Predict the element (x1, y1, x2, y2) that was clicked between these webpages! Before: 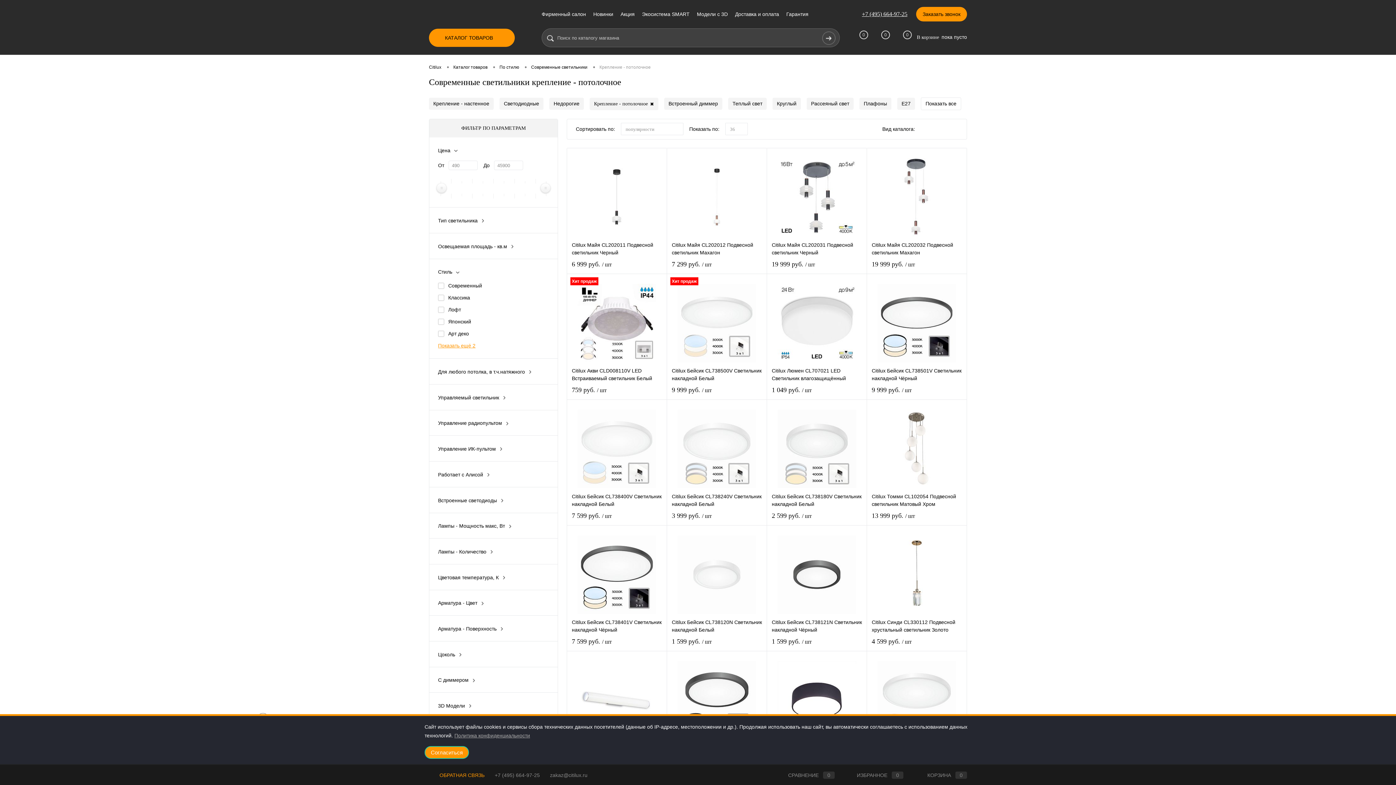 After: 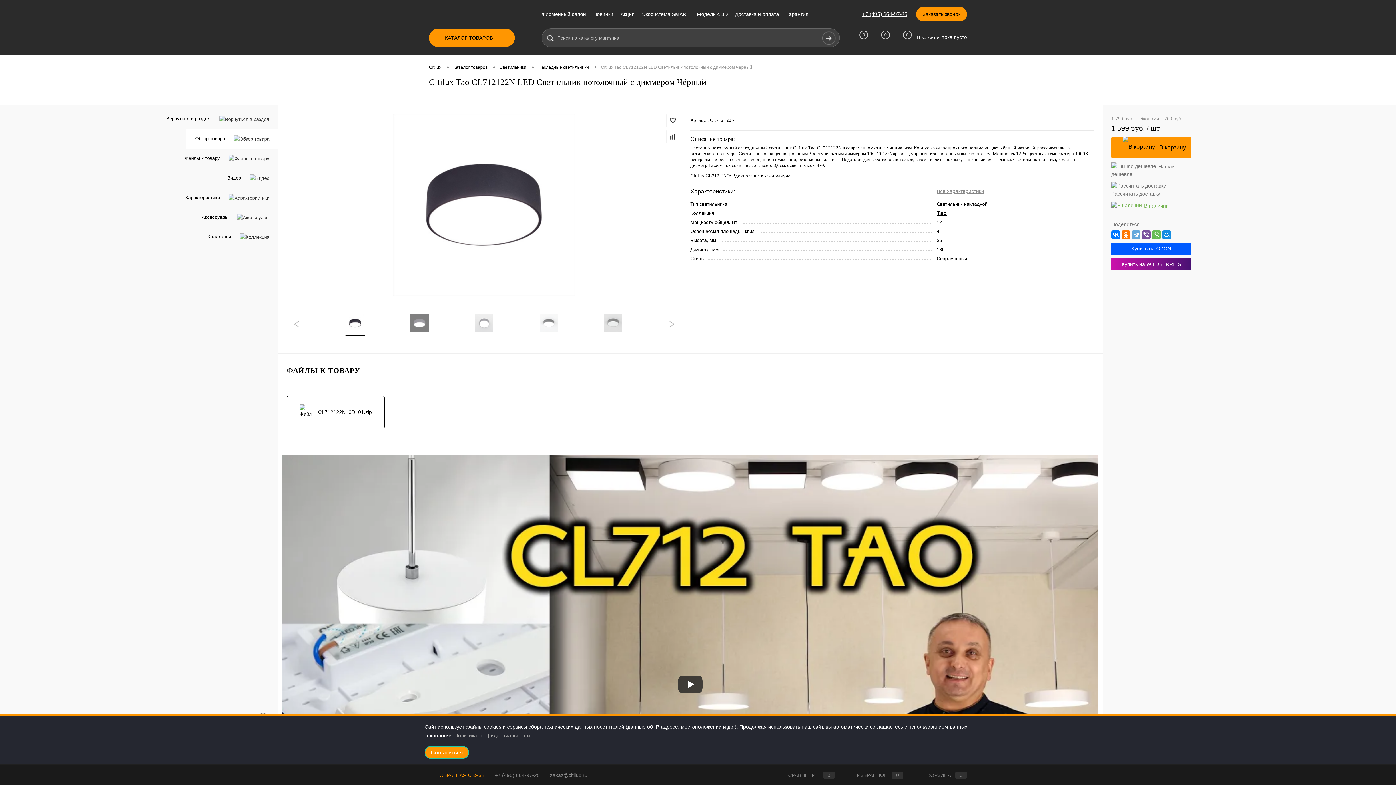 Action: bbox: (772, 656, 862, 743)